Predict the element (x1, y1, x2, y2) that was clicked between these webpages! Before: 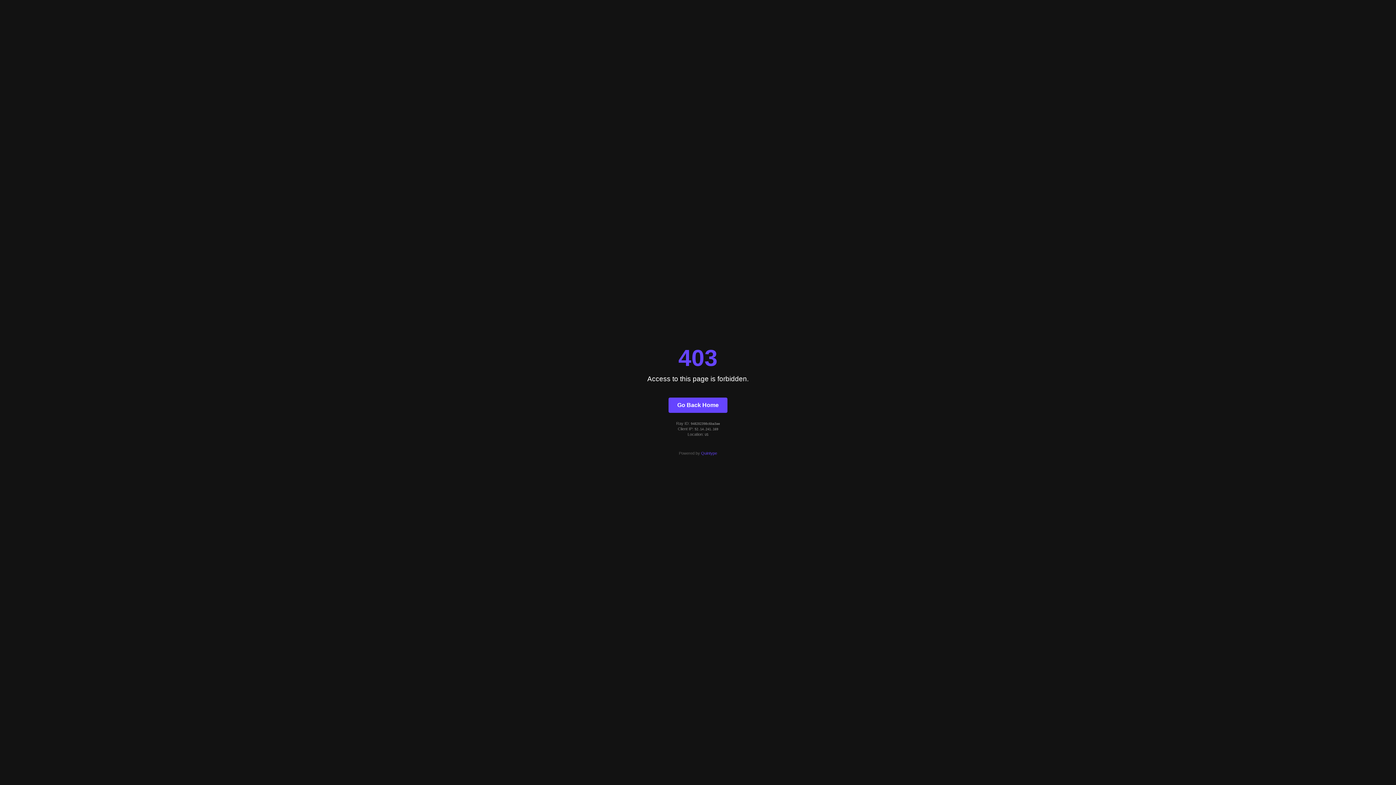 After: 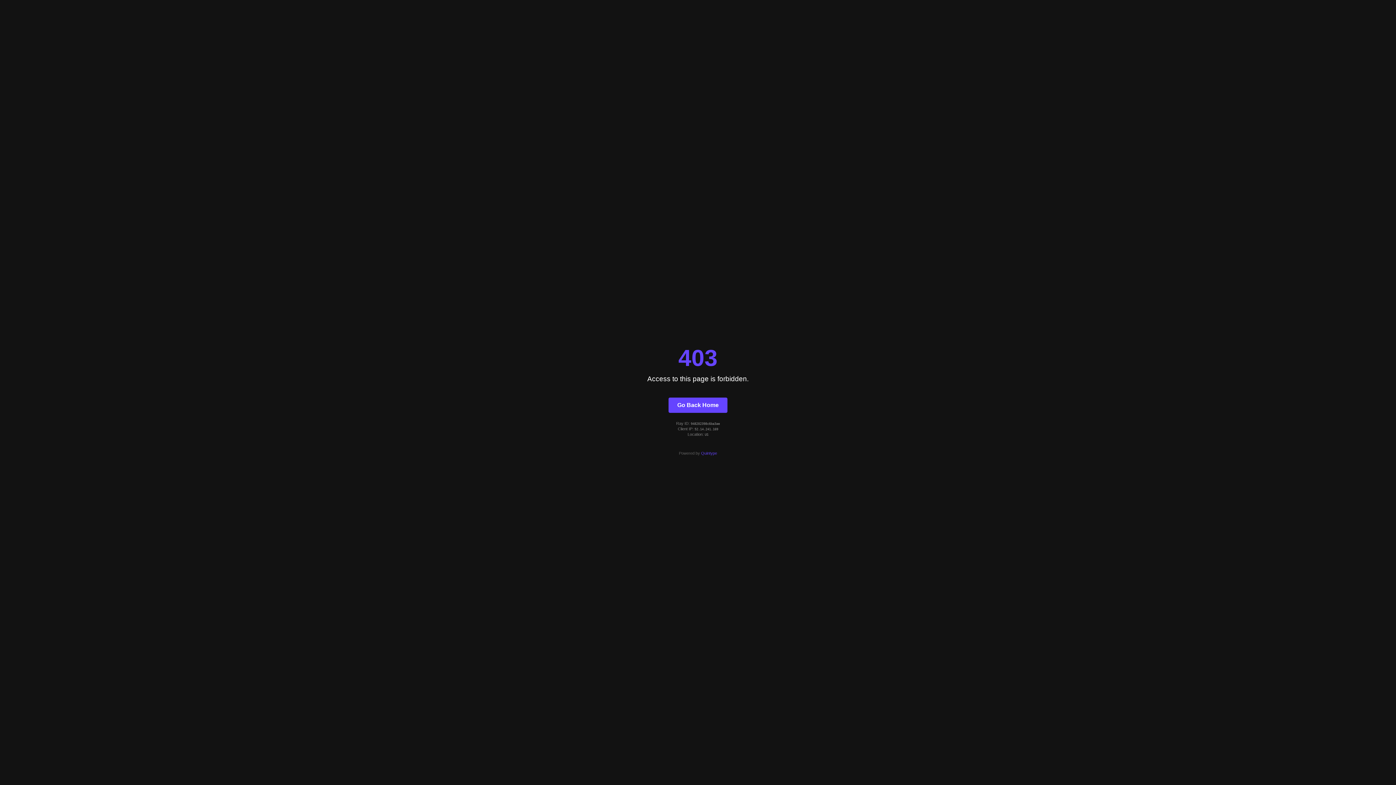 Action: label: Quintype bbox: (701, 451, 717, 455)